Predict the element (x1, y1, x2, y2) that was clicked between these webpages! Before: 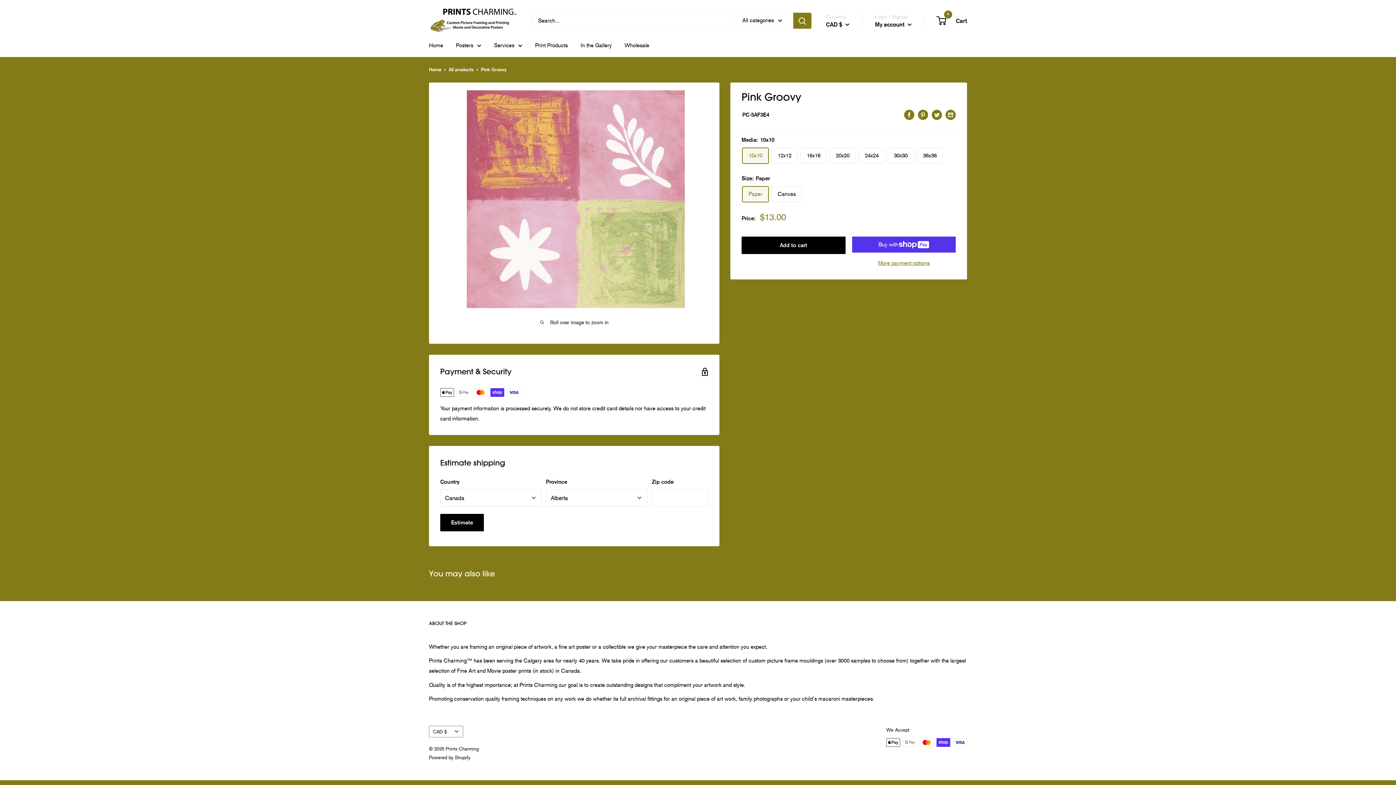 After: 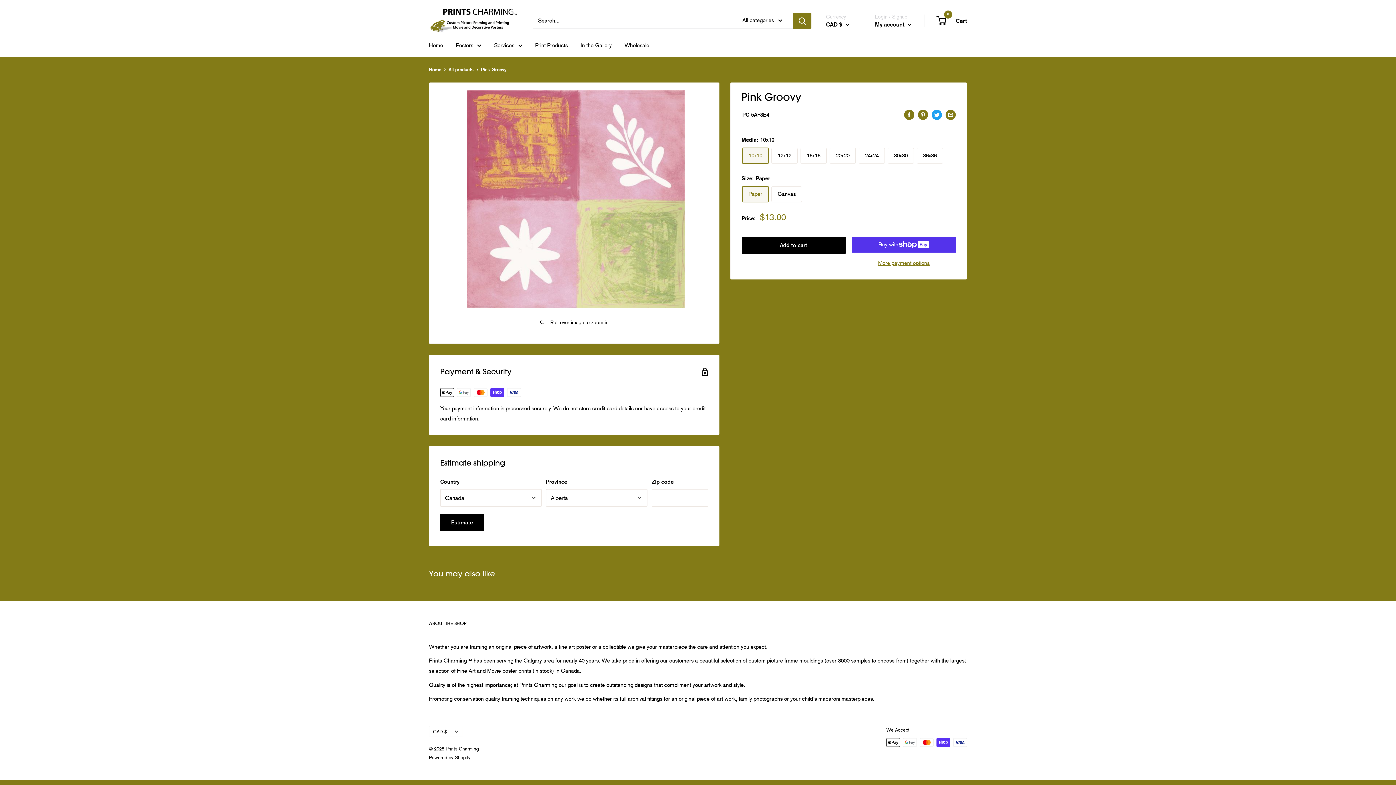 Action: bbox: (932, 109, 942, 120) label: Tweet on Twitter